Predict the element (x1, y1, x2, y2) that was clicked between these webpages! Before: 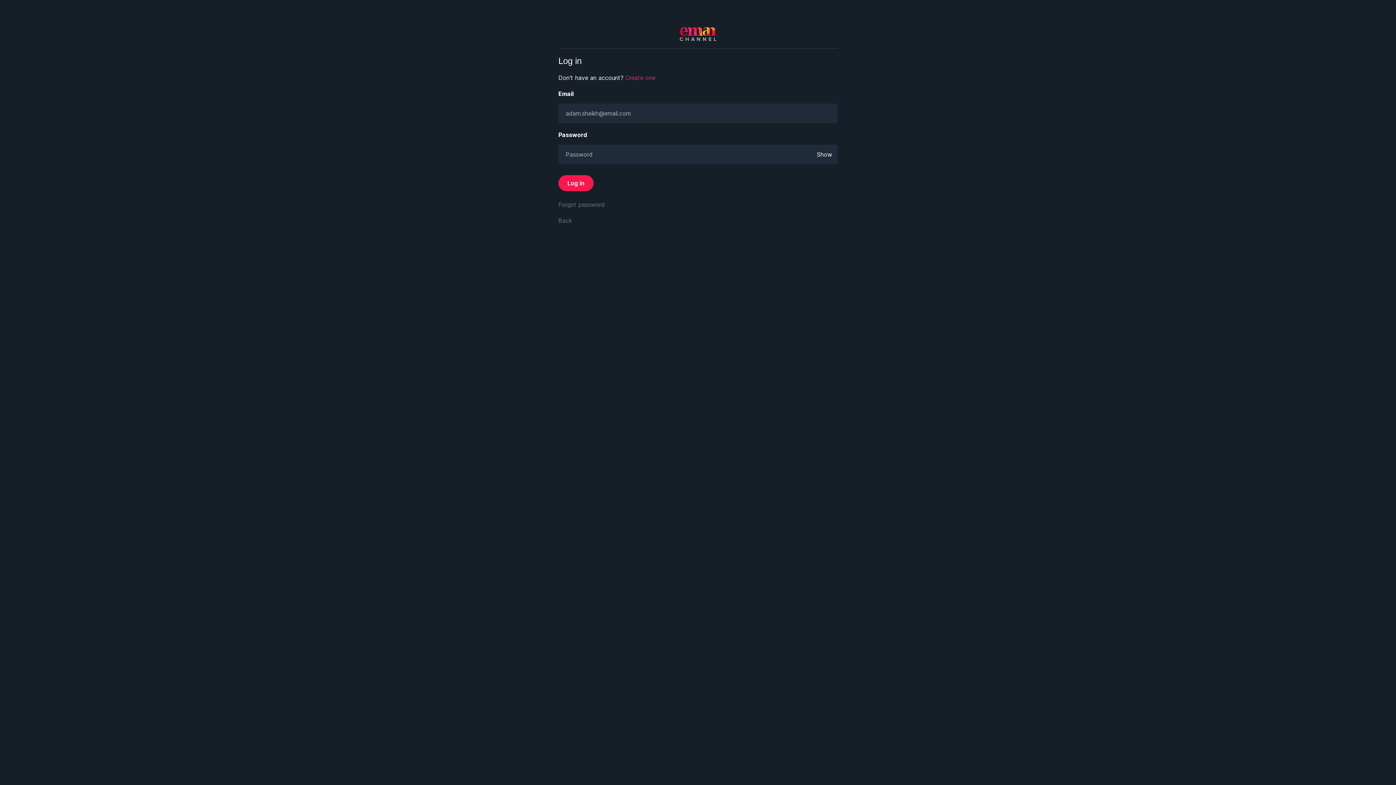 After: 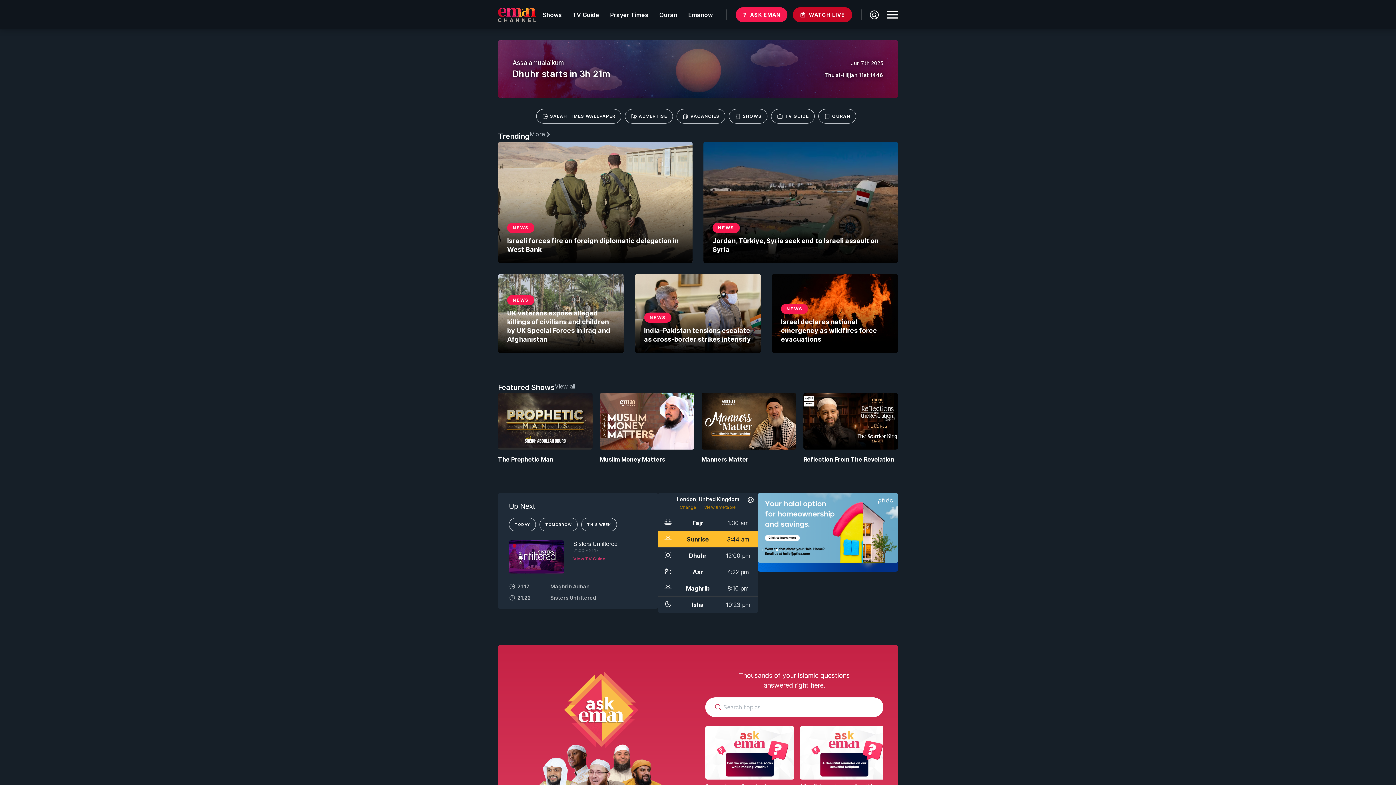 Action: bbox: (558, 217, 572, 224) label: Back